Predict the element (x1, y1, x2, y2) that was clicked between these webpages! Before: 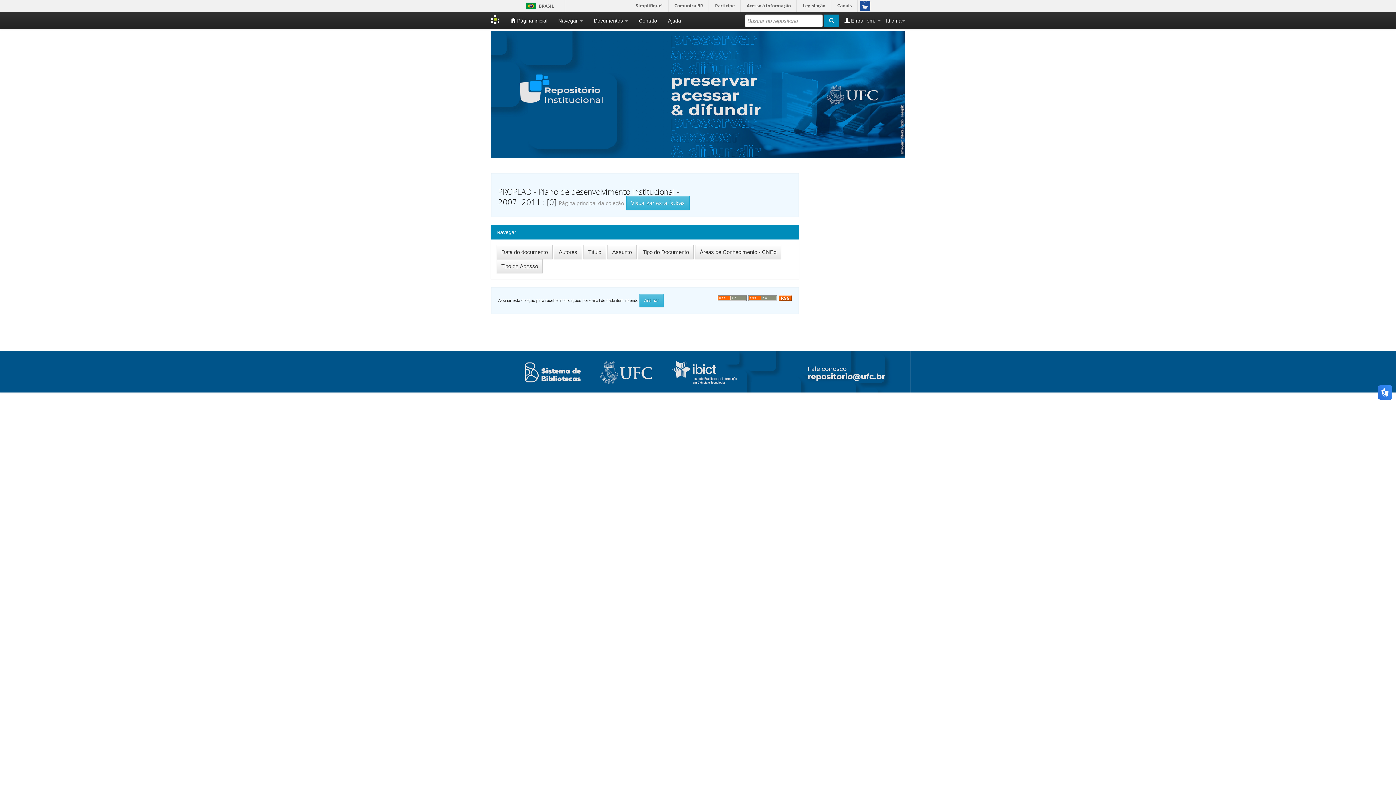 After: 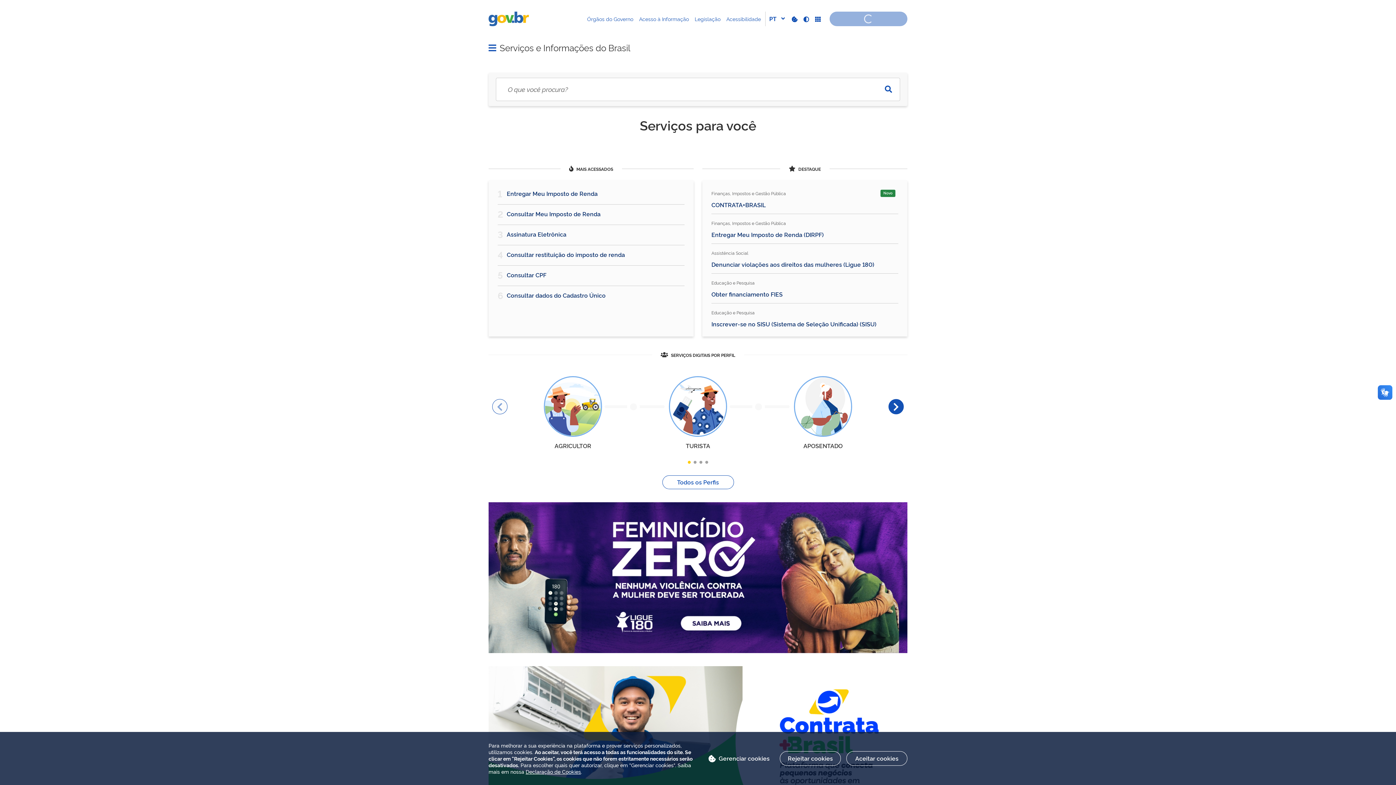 Action: bbox: (523, 2, 539, 9) label: BRASIL